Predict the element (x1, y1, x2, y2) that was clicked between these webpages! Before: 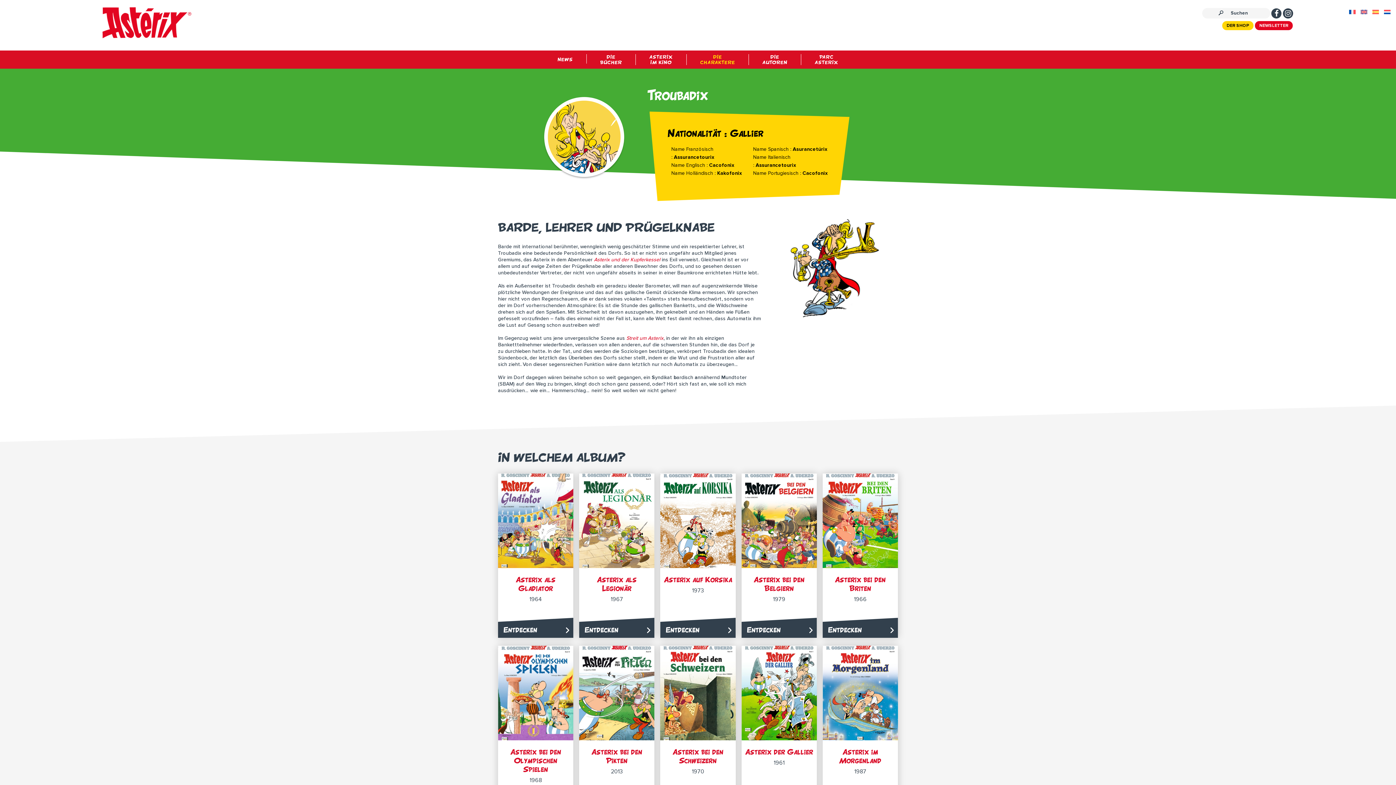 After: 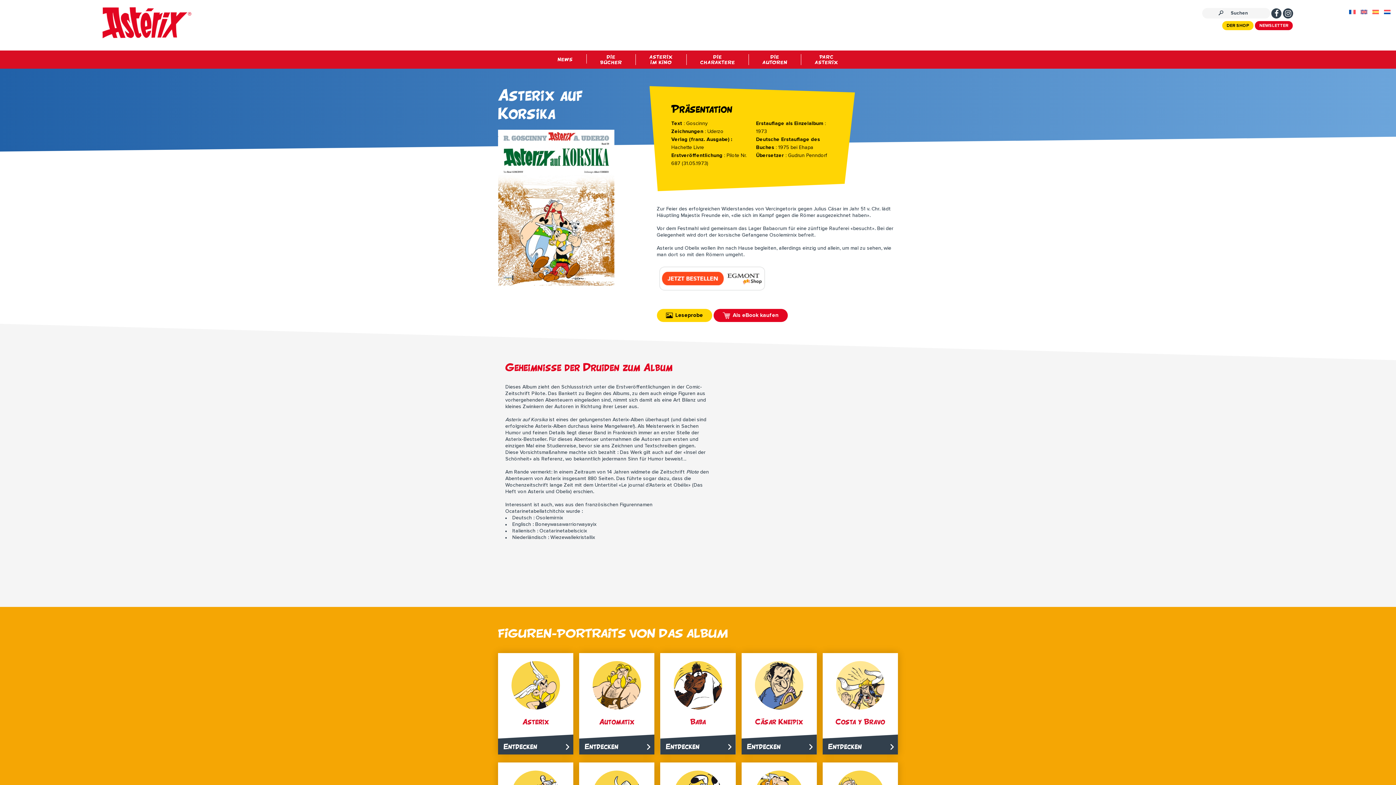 Action: bbox: (660, 618, 735, 638) label: Entdecken